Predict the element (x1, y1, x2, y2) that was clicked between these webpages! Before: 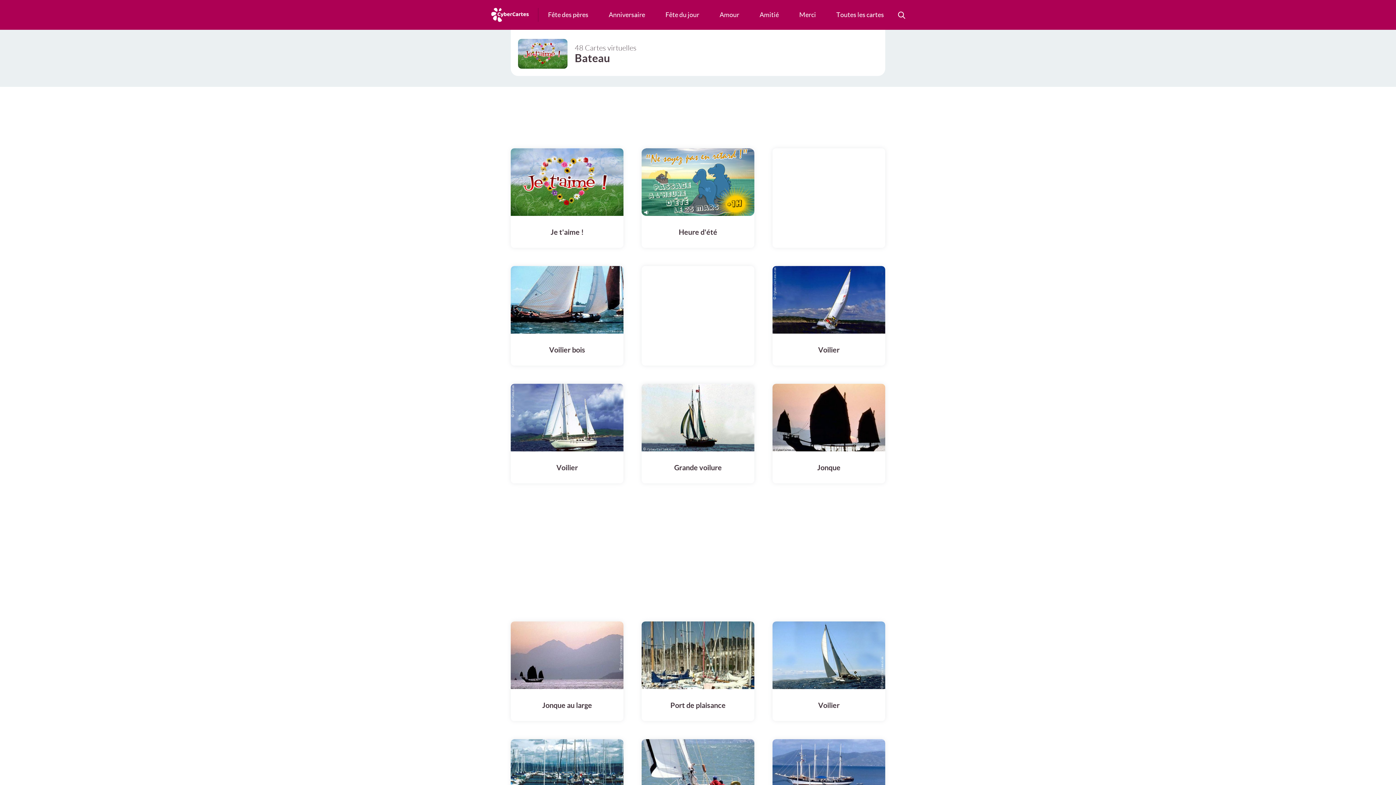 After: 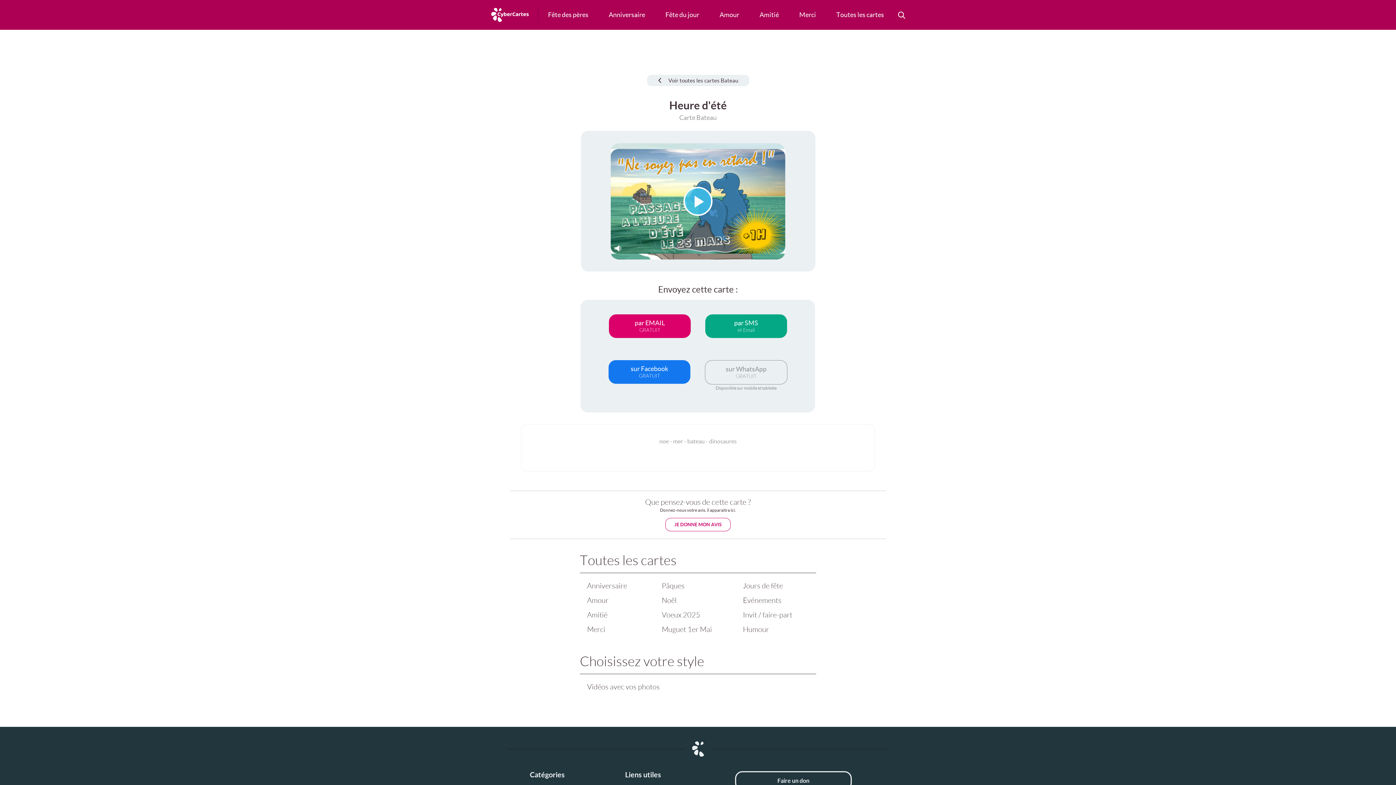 Action: bbox: (641, 216, 754, 248) label: Heure d'été